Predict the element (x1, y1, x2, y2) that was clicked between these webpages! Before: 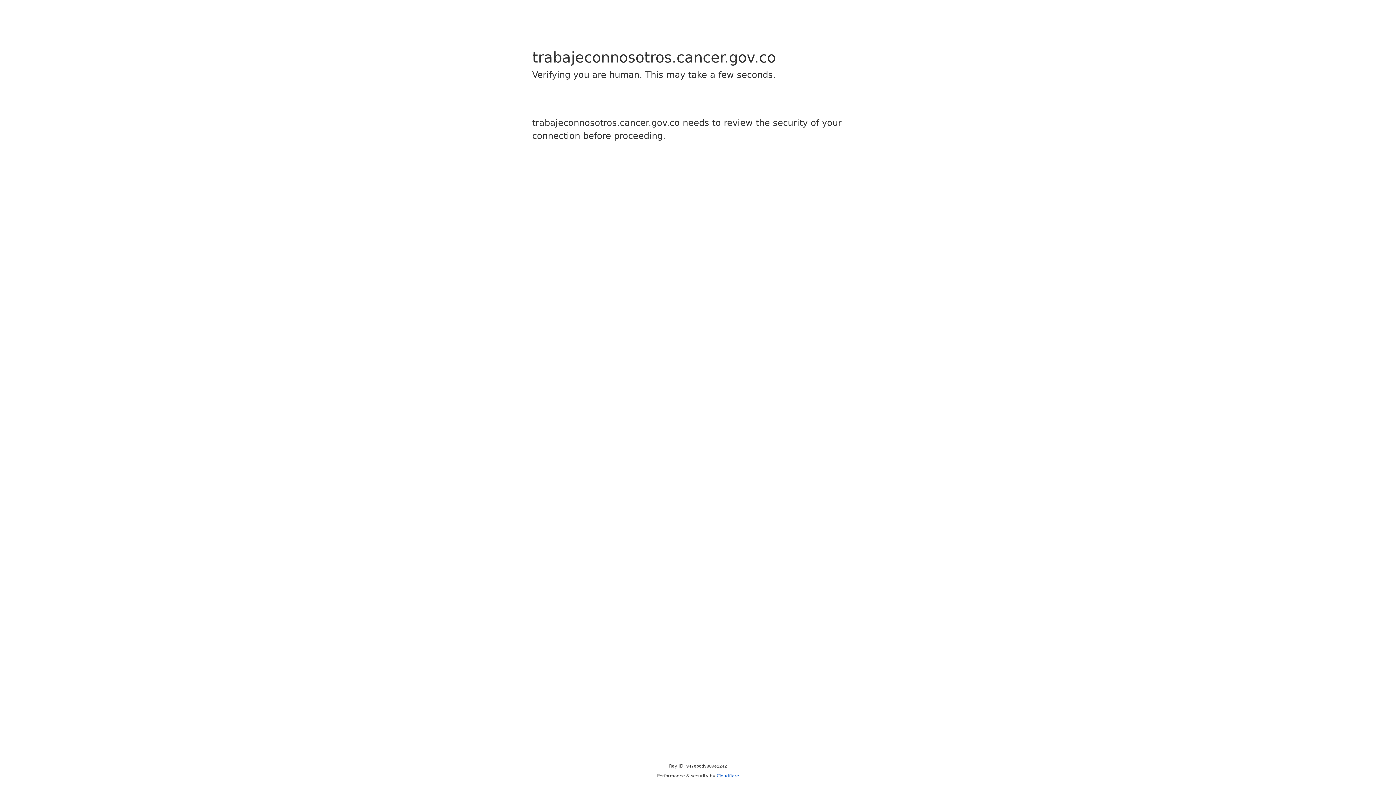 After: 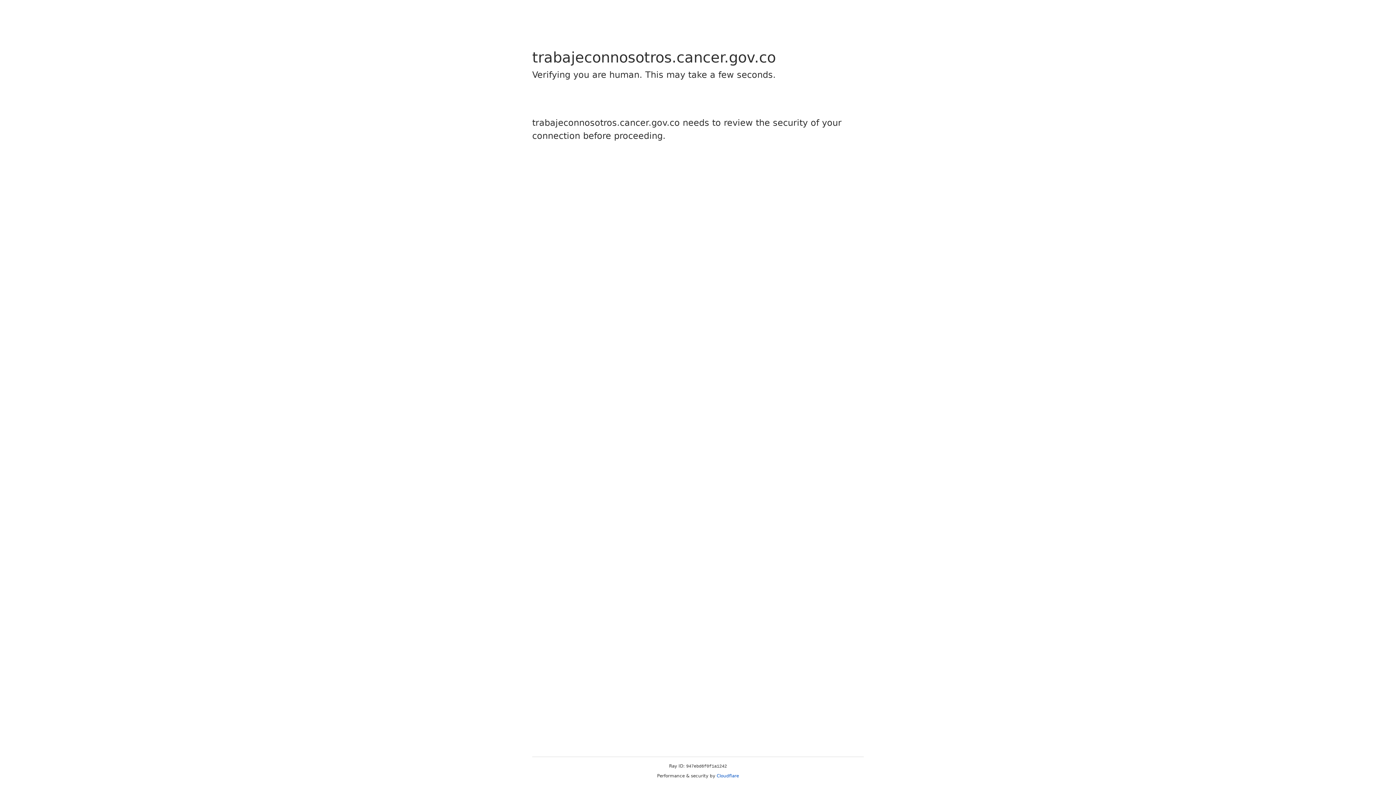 Action: bbox: (716, 773, 739, 778) label: Cloudflare